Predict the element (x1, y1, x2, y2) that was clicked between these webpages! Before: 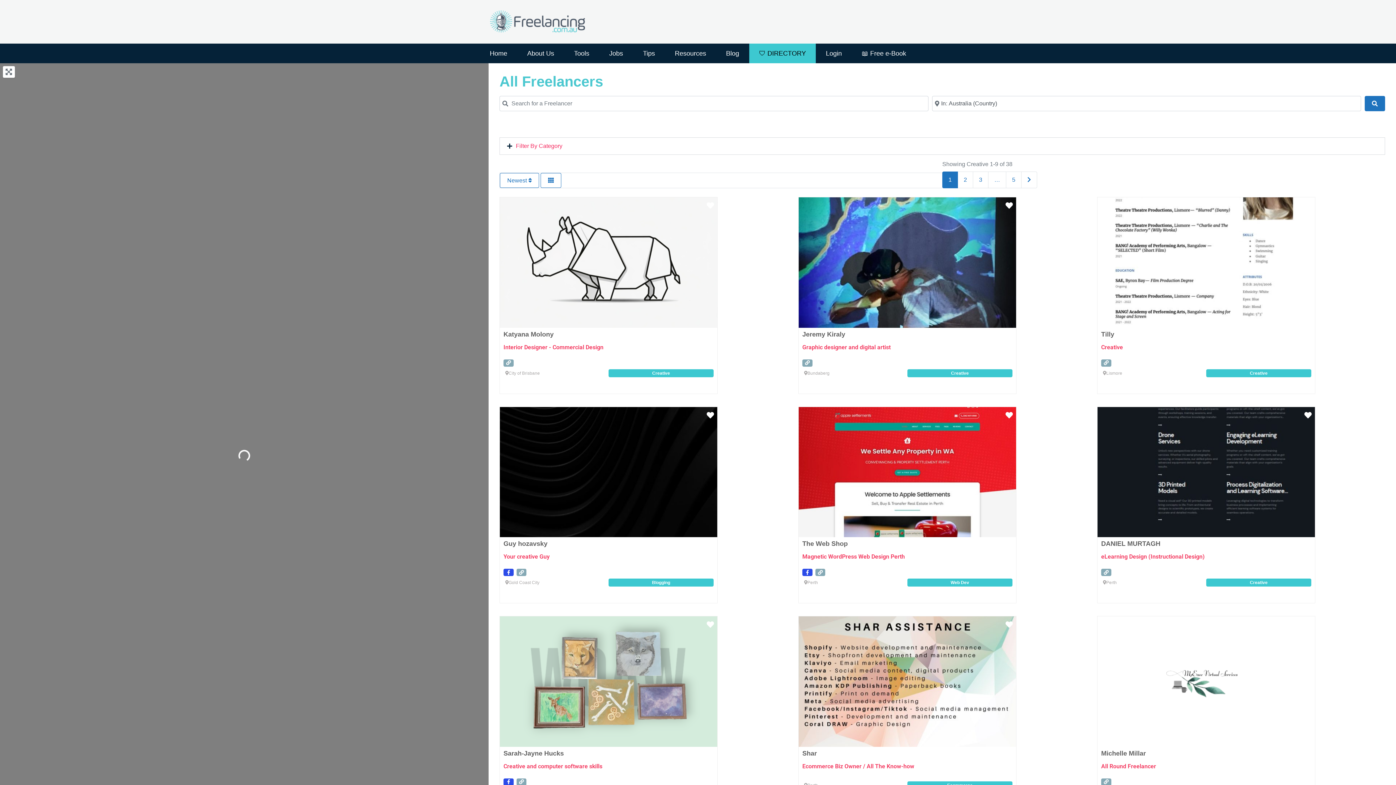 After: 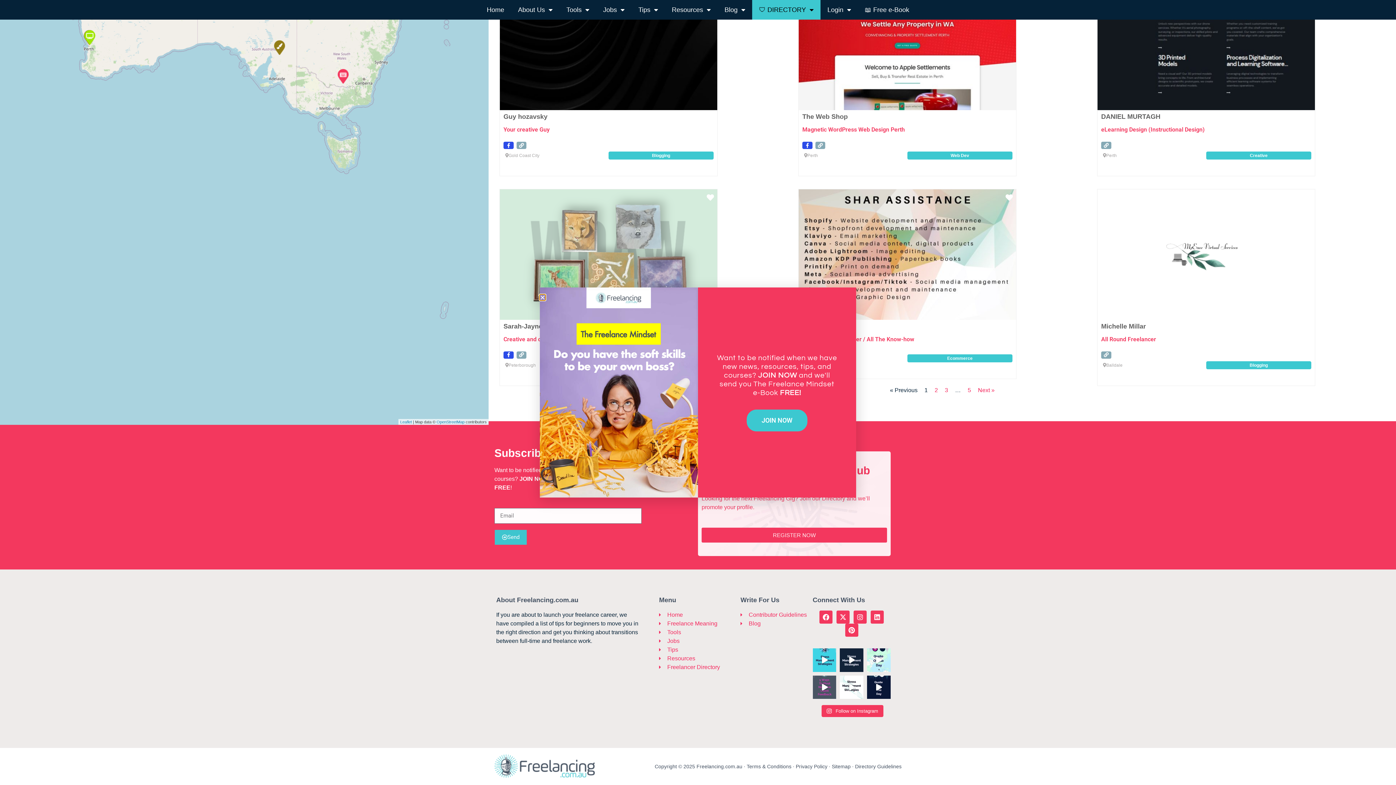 Action: bbox: (516, 142, 562, 149) label: Filter By Category